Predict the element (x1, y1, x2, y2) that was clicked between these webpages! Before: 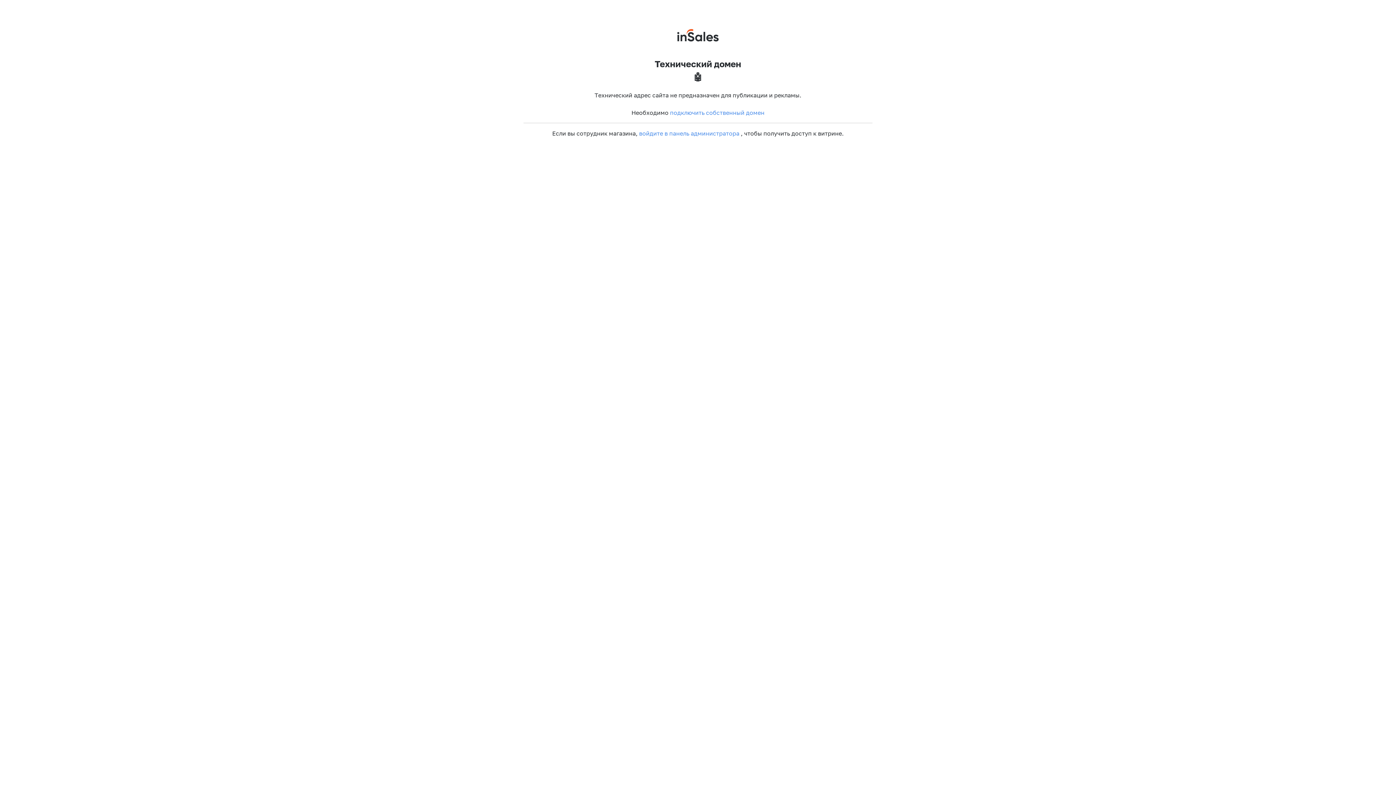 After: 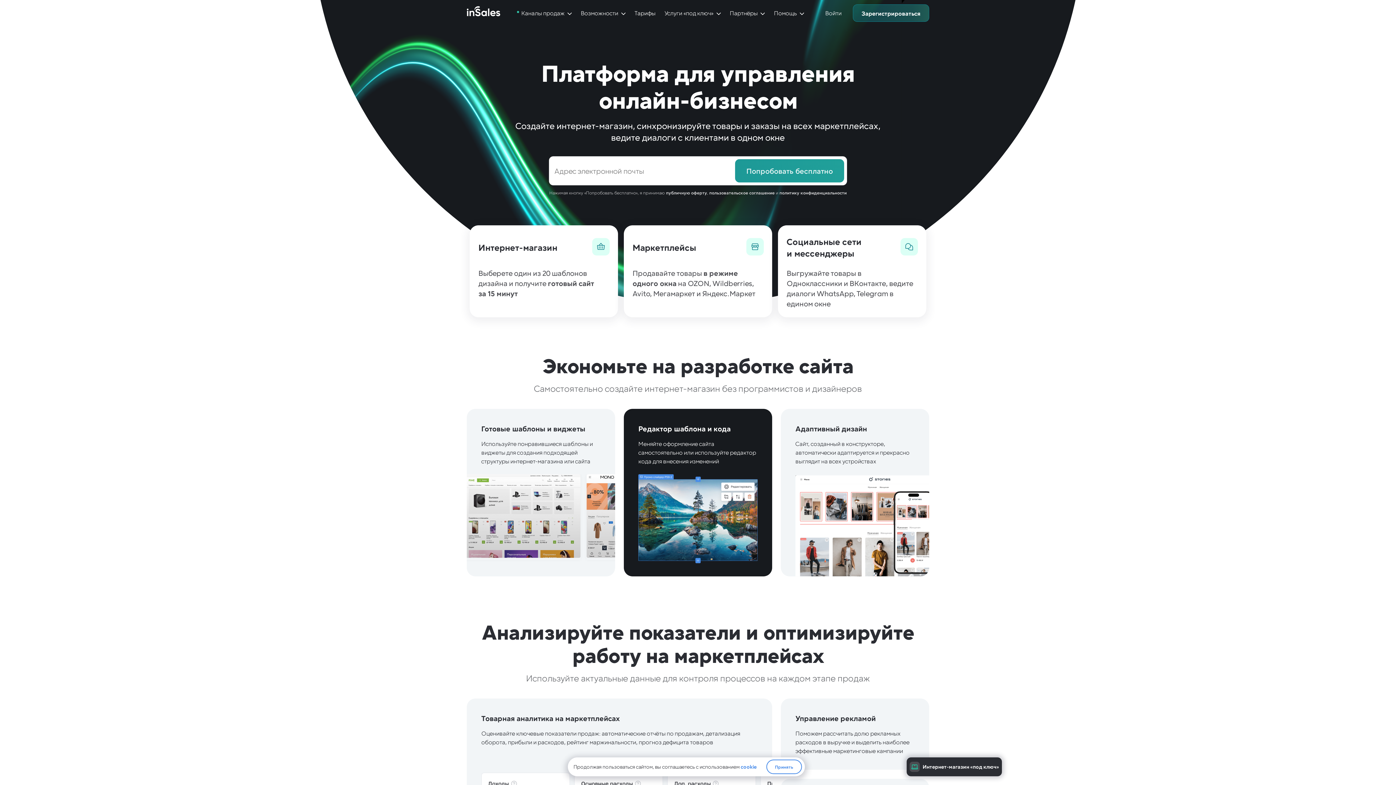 Action: bbox: (677, 29, 718, 41)